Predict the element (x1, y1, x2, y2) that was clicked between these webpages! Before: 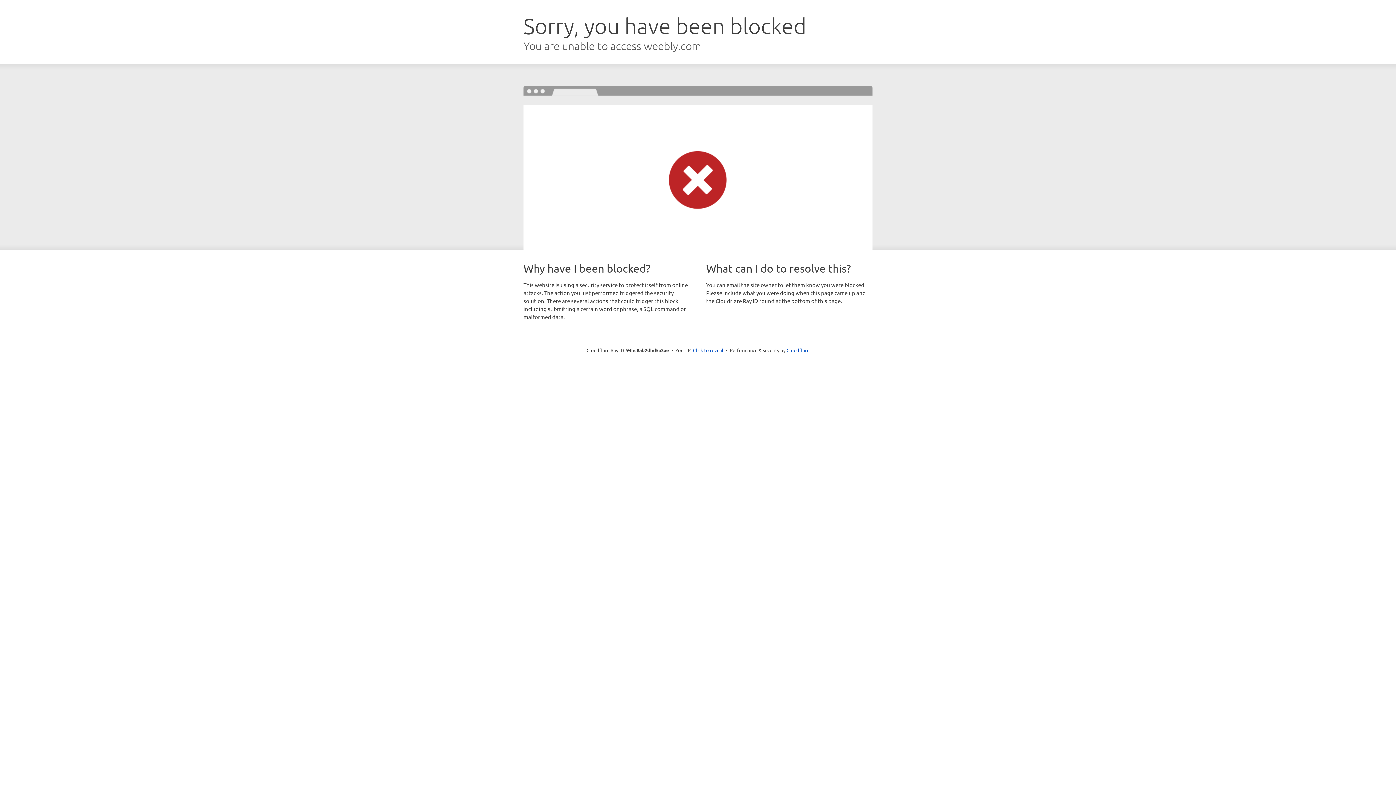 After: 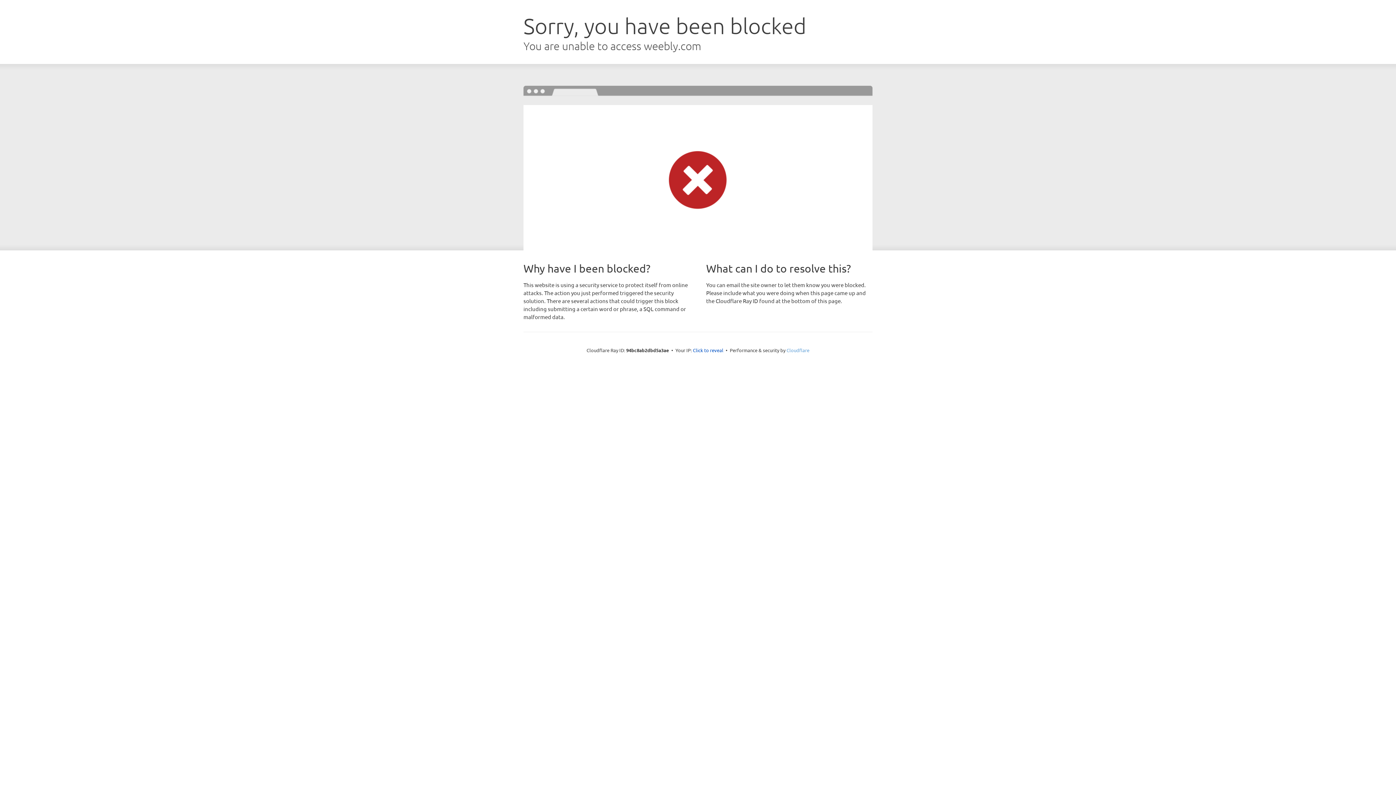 Action: bbox: (786, 347, 809, 353) label: Cloudflare